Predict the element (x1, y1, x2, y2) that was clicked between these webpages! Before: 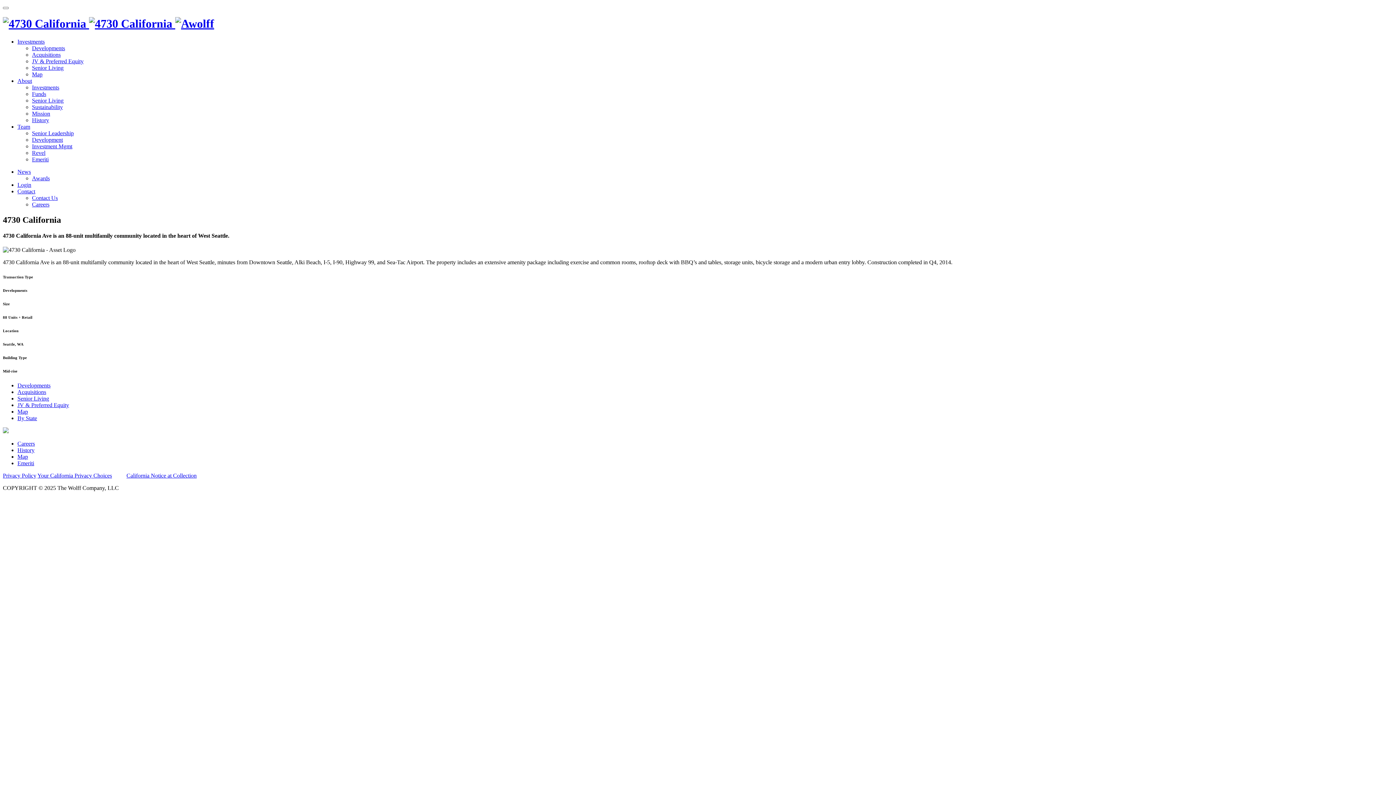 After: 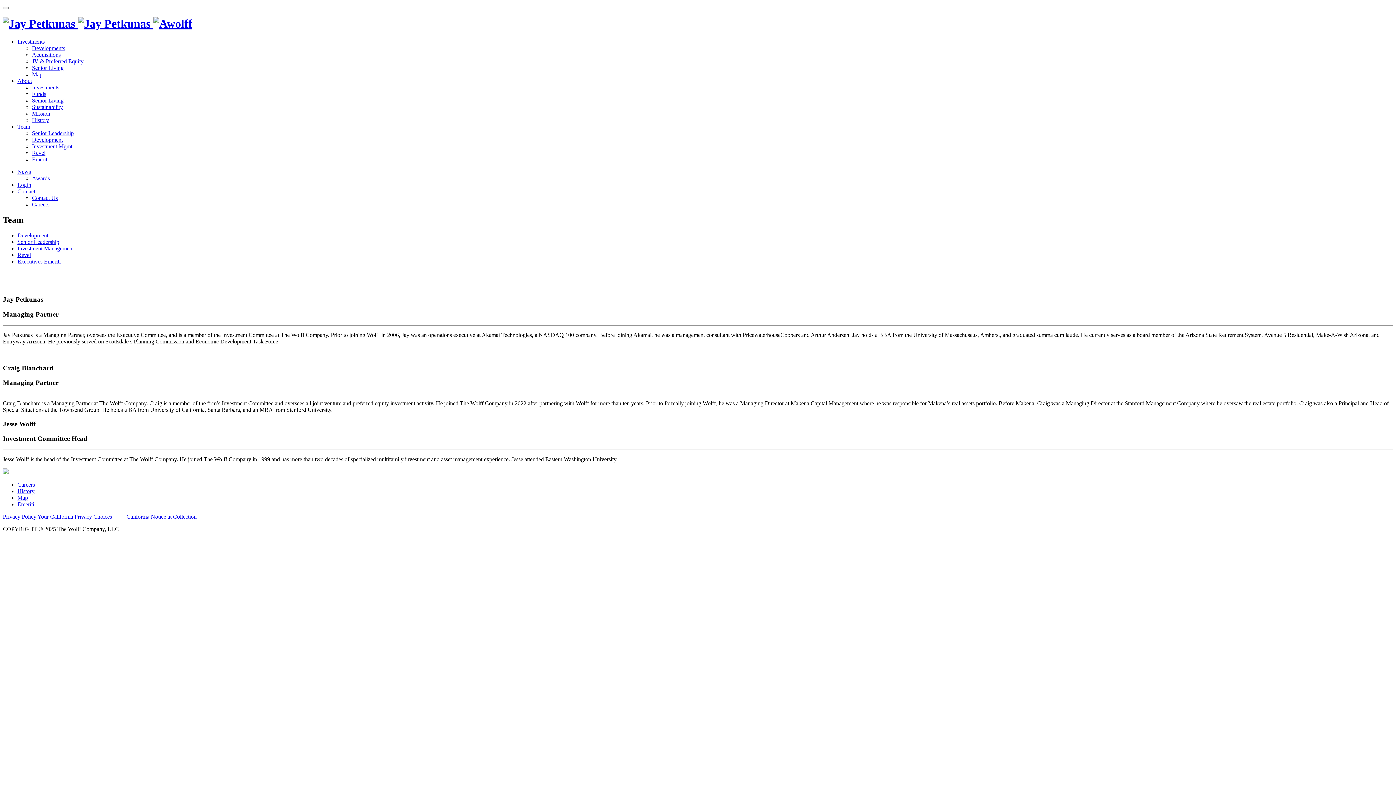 Action: label: Team bbox: (17, 123, 30, 129)